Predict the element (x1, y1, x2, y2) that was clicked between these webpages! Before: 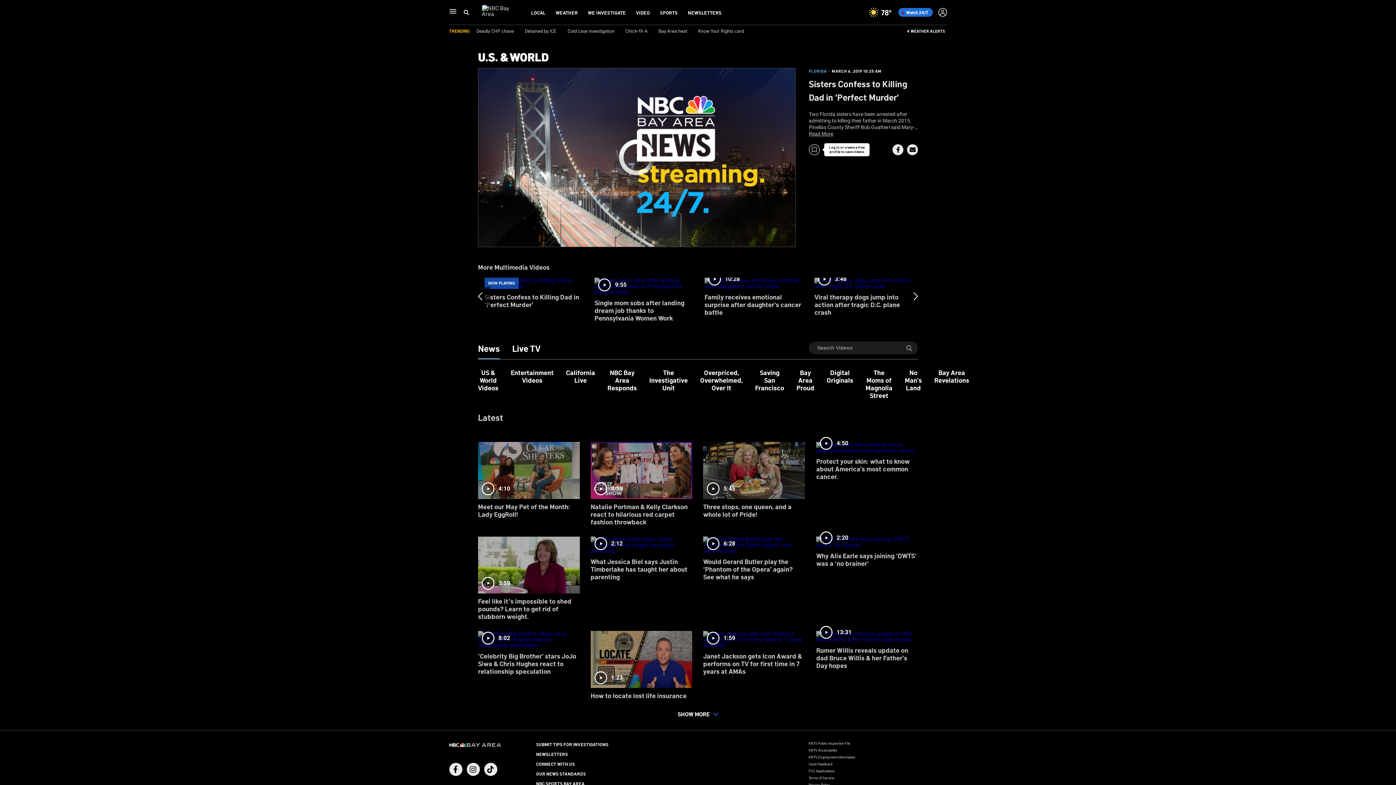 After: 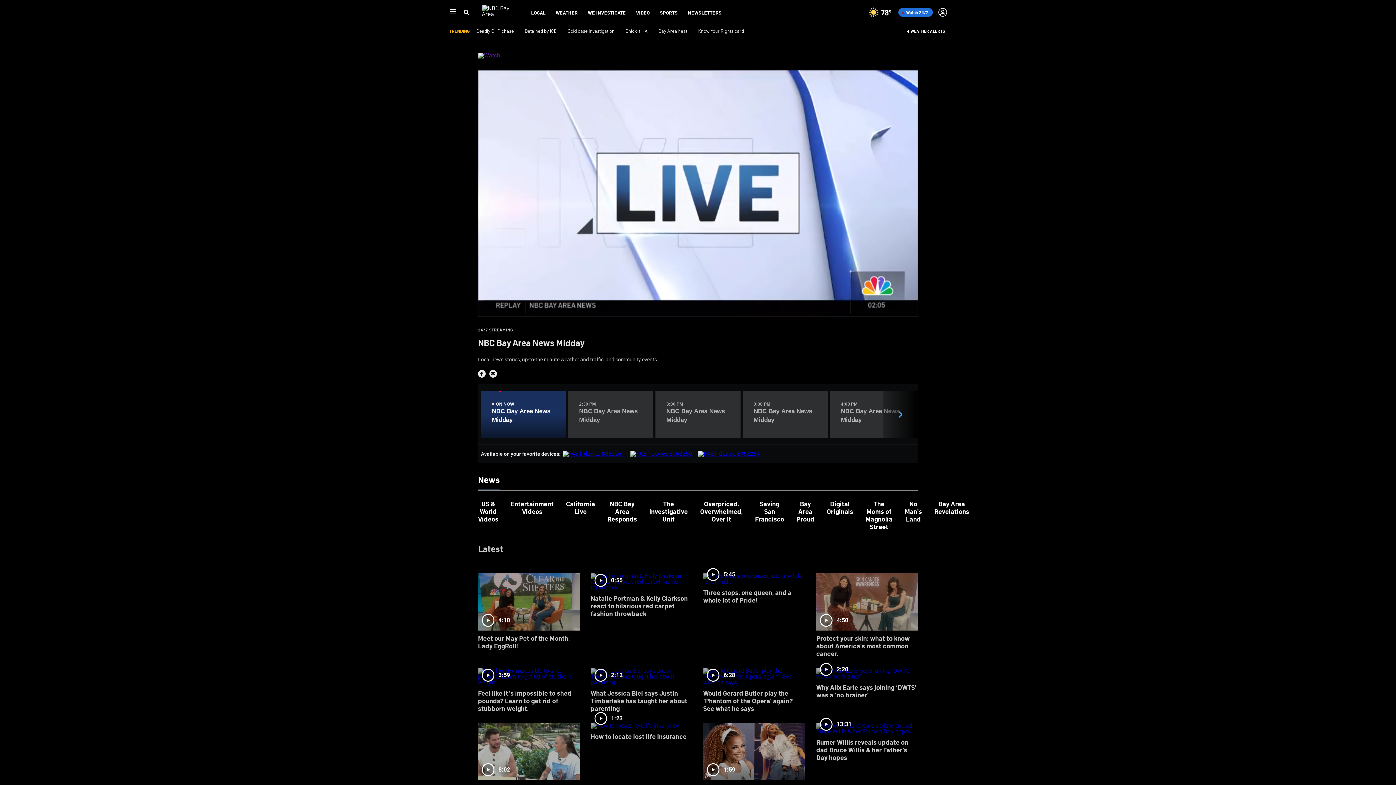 Action: bbox: (898, 8, 932, 16) label:  Watch 24/7